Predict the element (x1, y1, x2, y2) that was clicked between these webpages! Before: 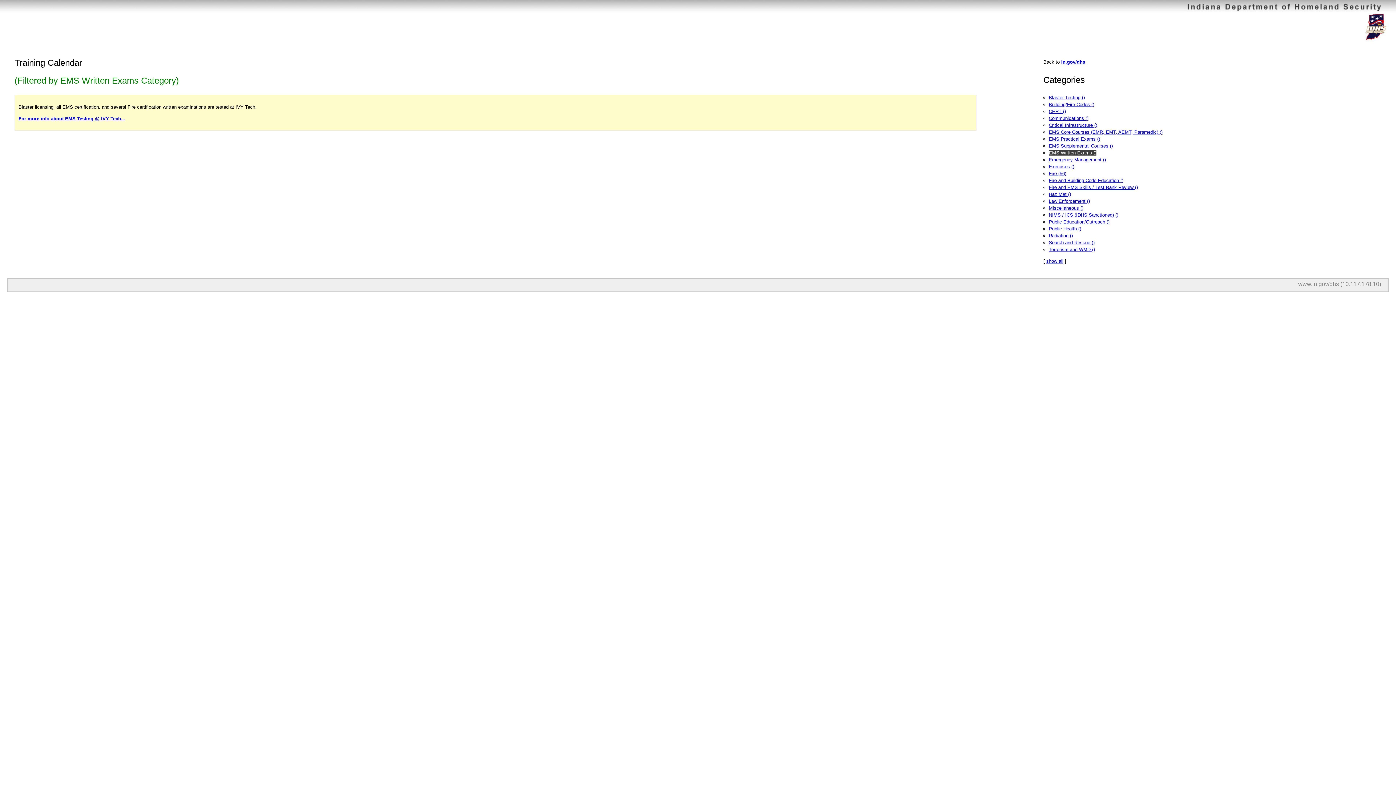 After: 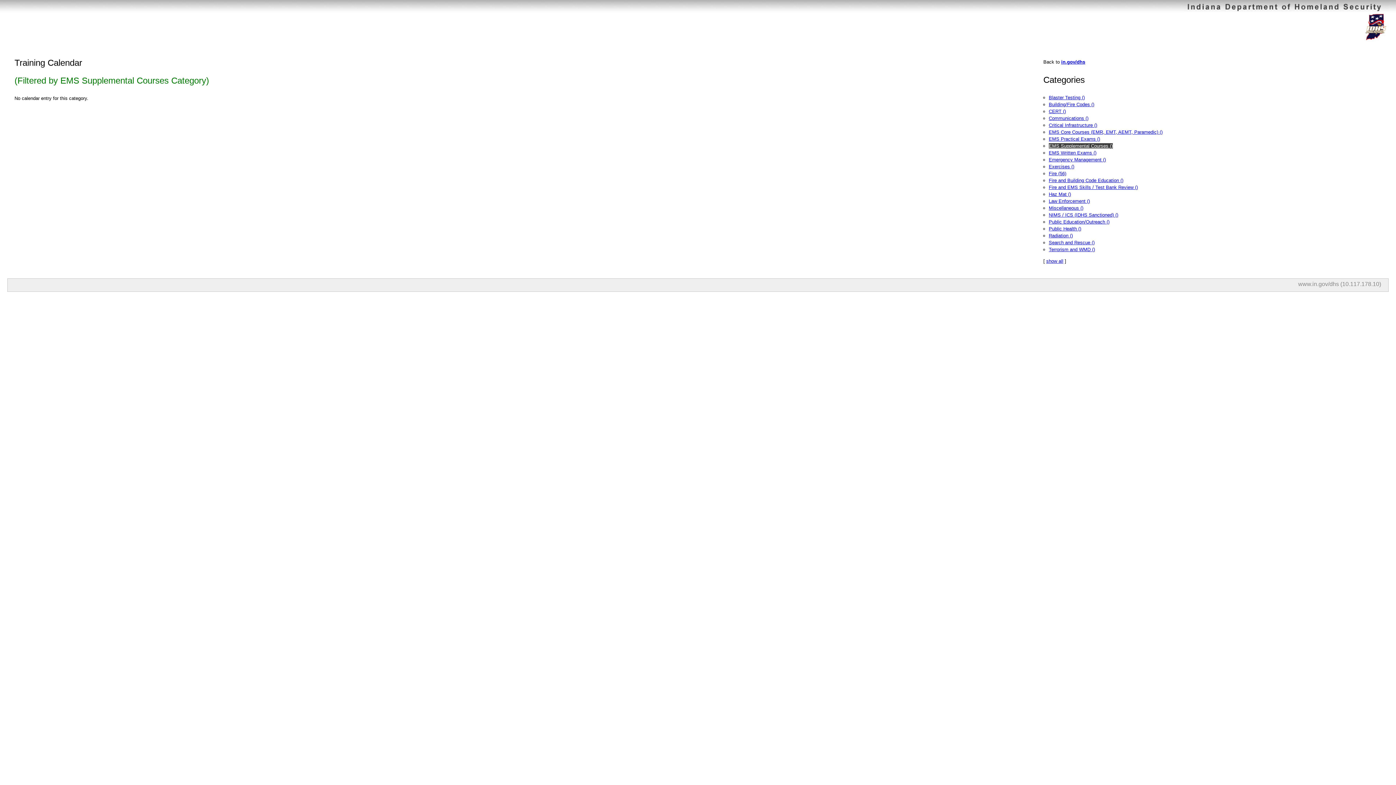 Action: bbox: (1049, 143, 1113, 148) label: EMS Supplemental Courses ()